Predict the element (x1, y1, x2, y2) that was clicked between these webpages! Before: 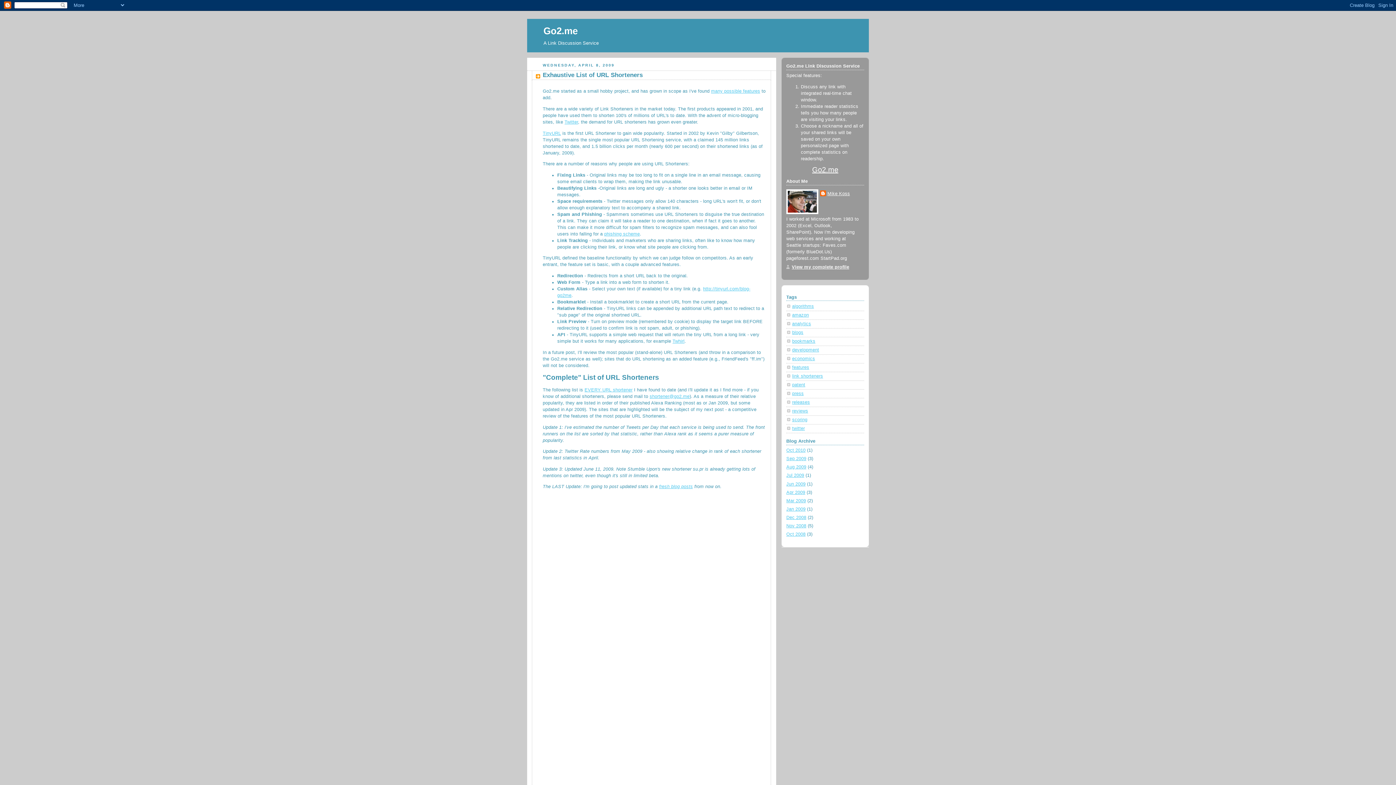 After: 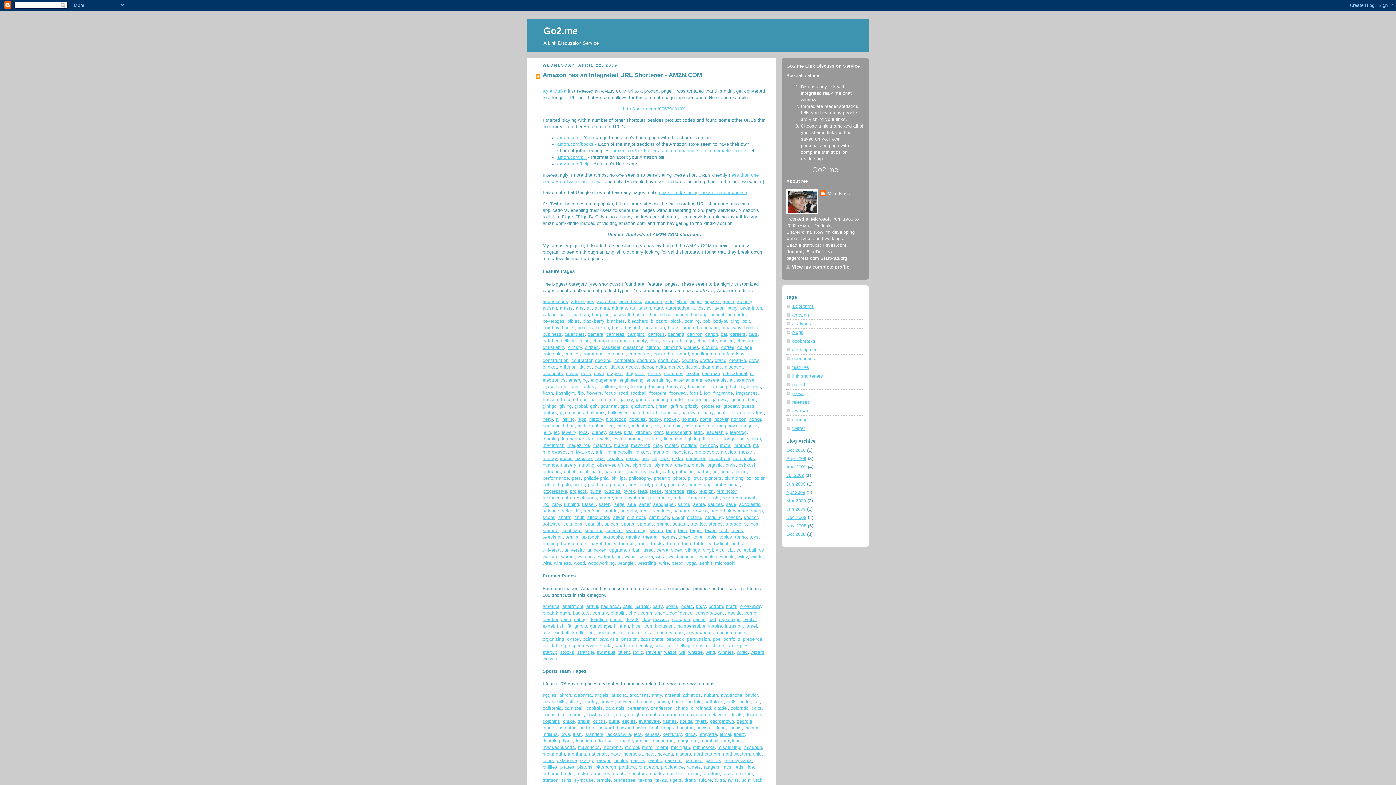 Action: label: Apr 2009 bbox: (786, 490, 805, 495)